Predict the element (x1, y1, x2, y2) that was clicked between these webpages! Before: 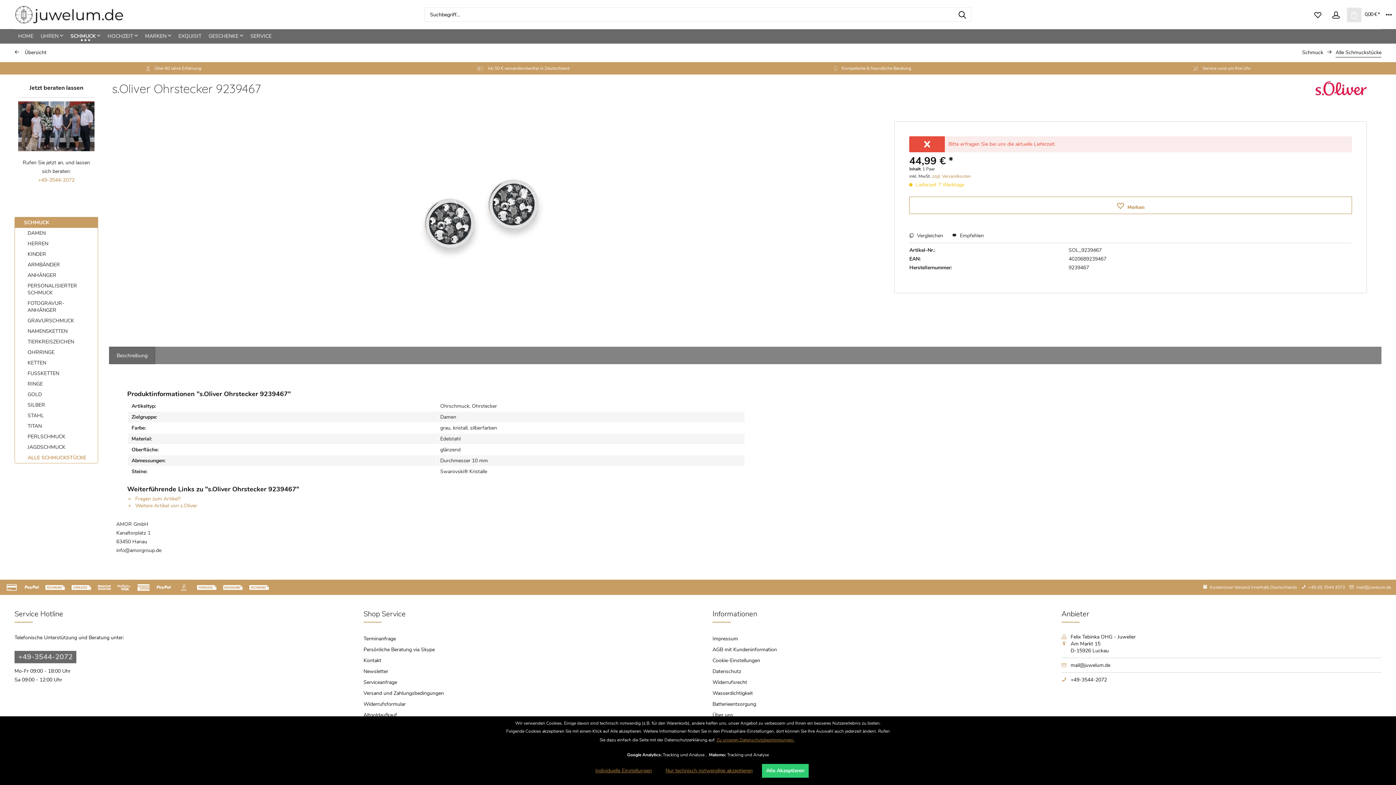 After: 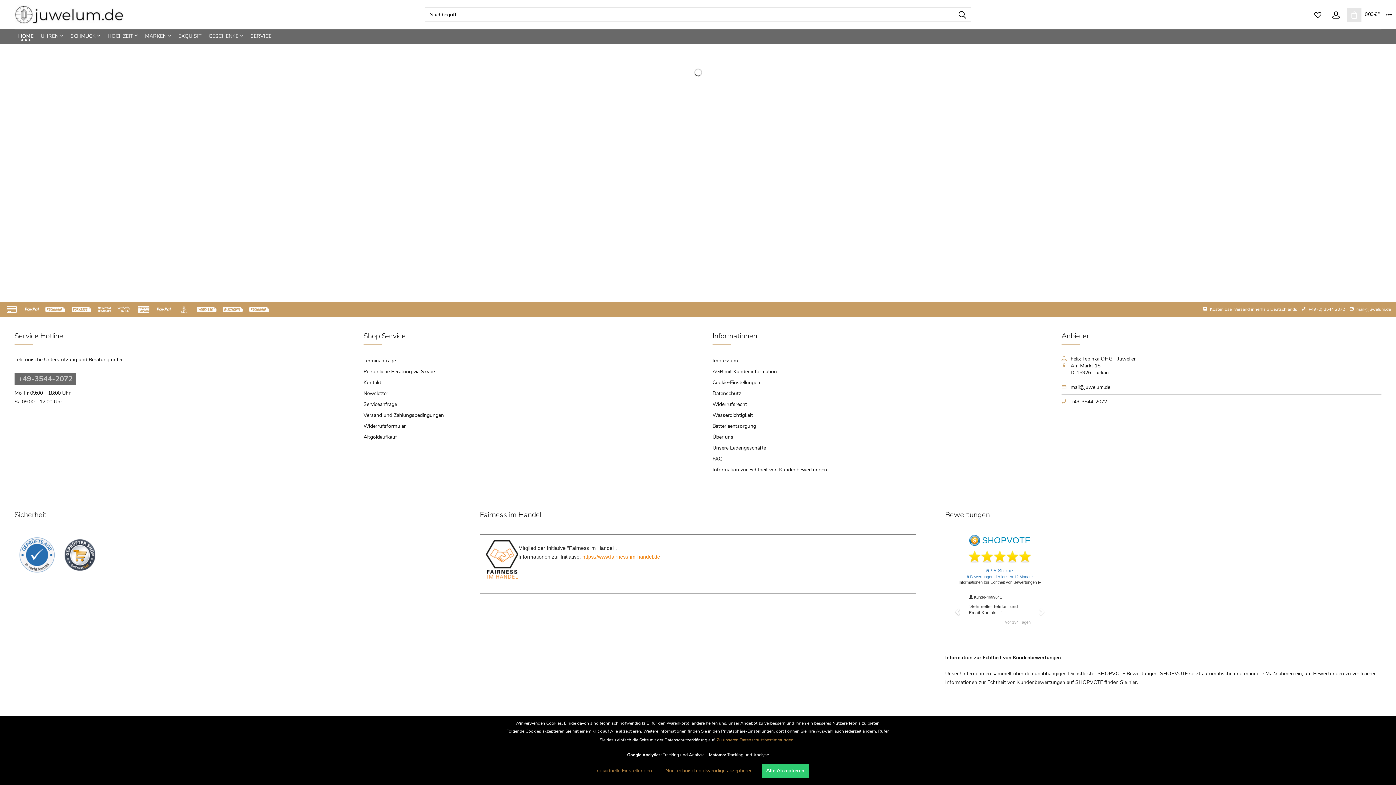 Action: label: HOME bbox: (14, 29, 37, 43)